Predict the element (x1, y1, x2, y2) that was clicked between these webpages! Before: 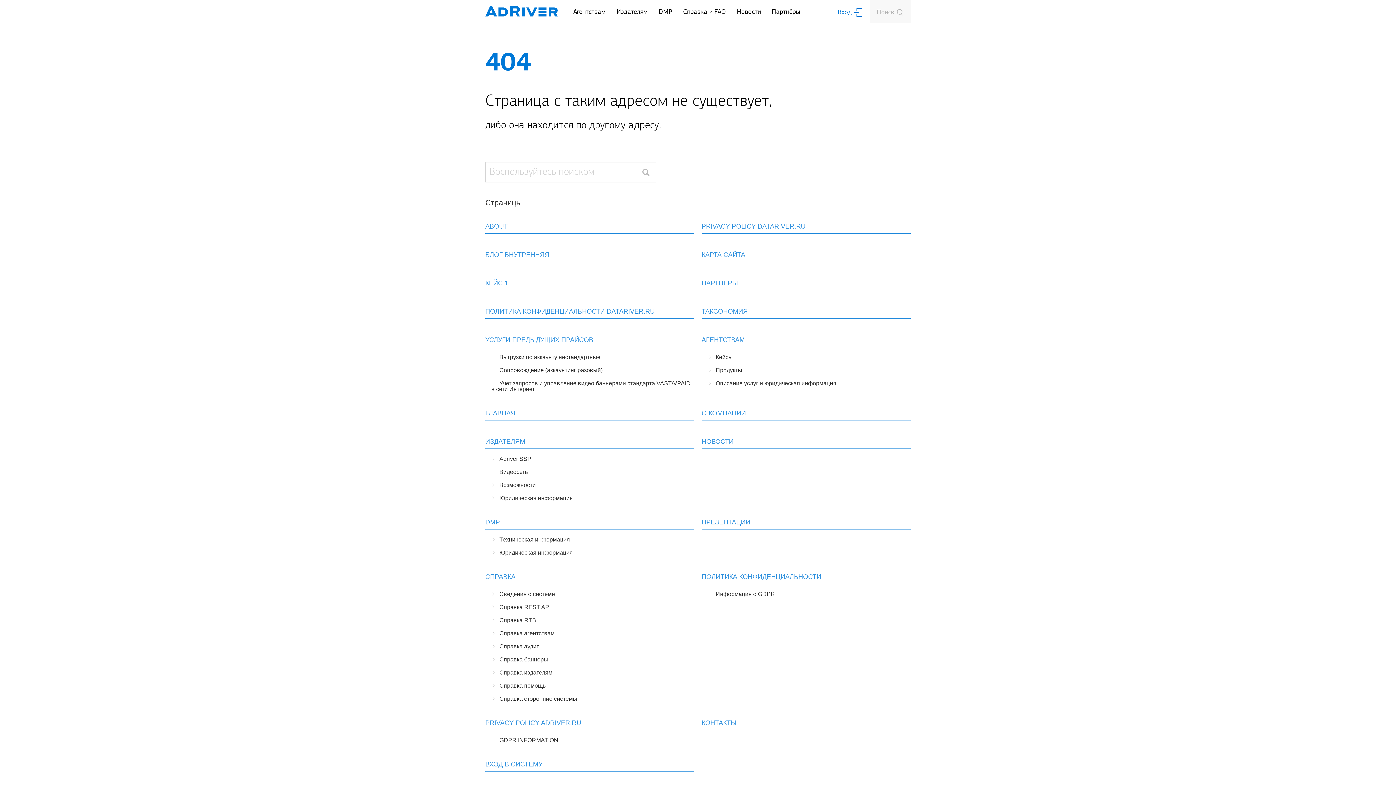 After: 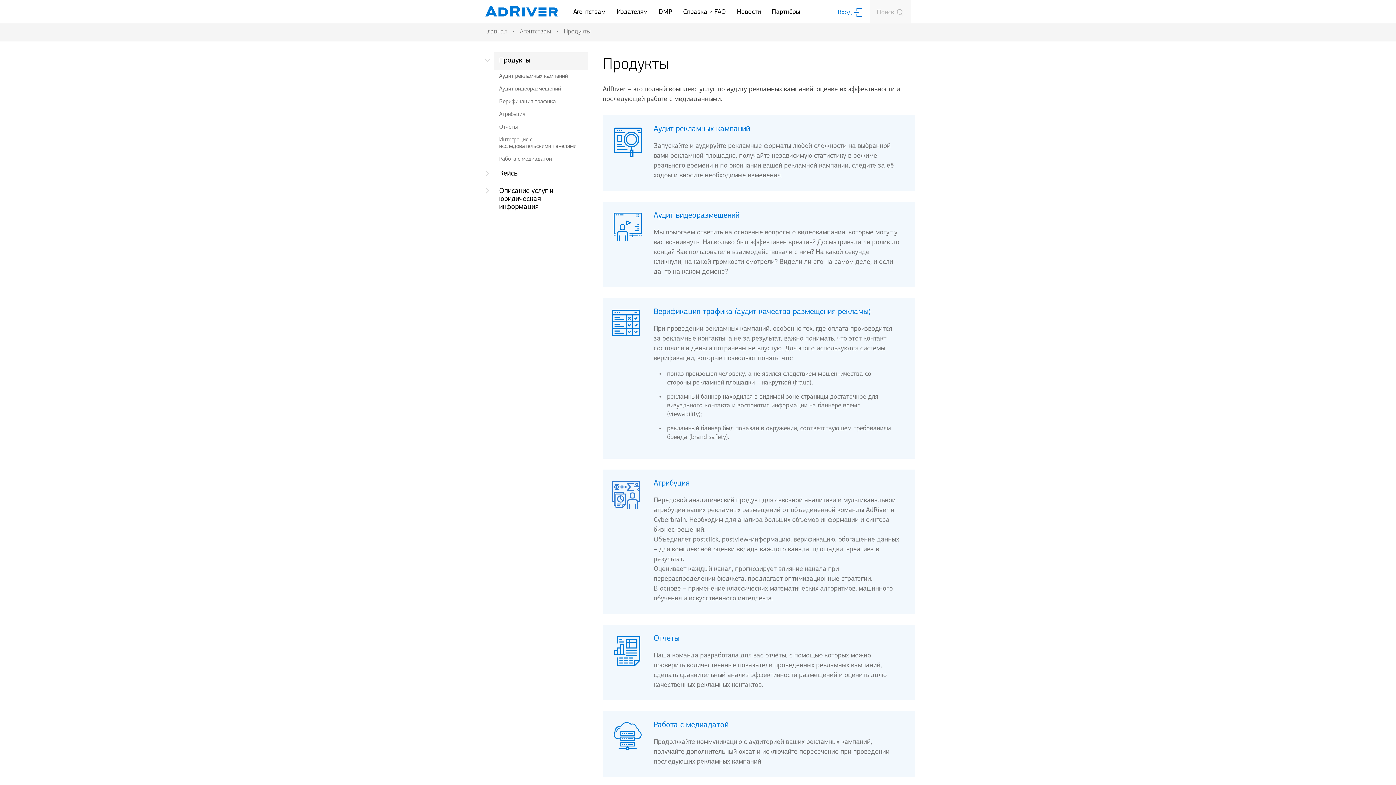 Action: bbox: (715, 367, 742, 373) label: Продукты